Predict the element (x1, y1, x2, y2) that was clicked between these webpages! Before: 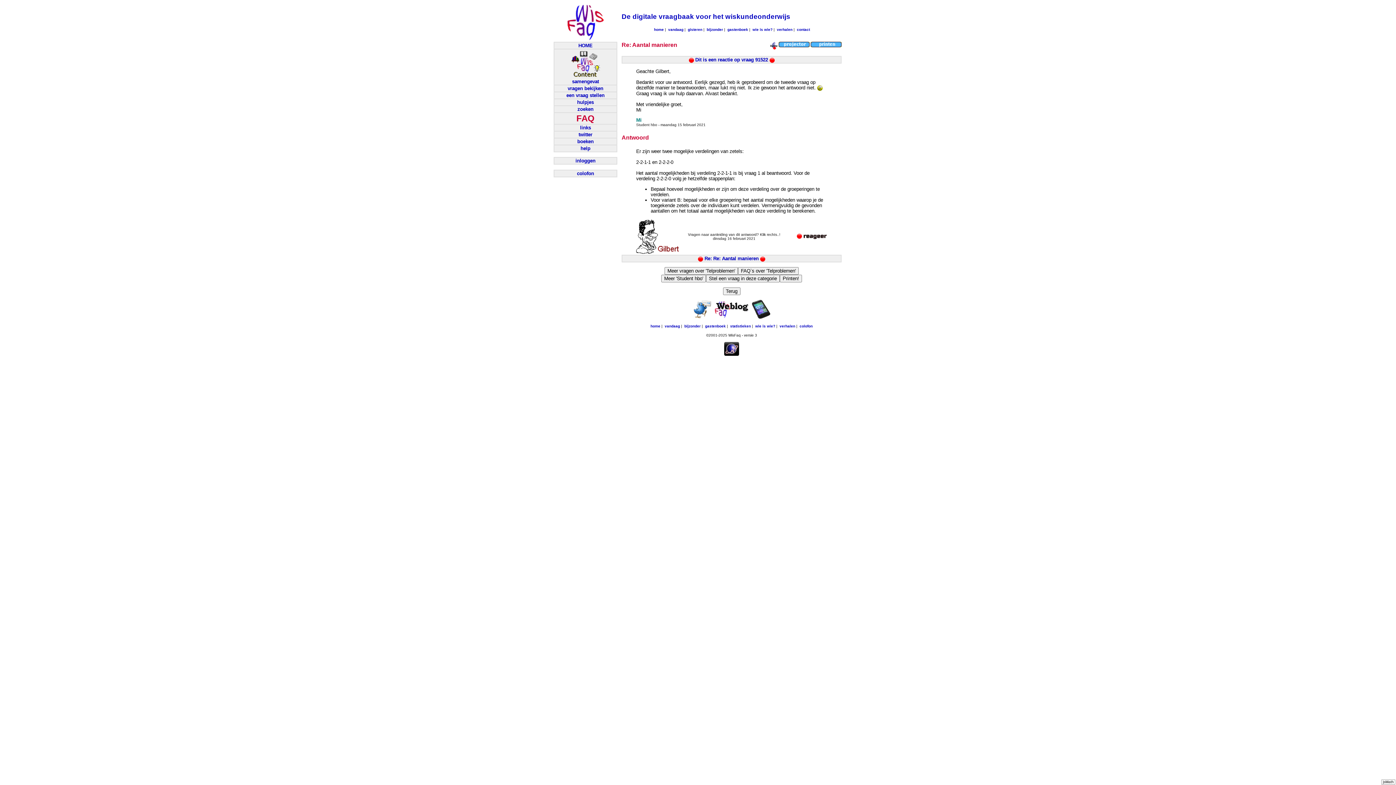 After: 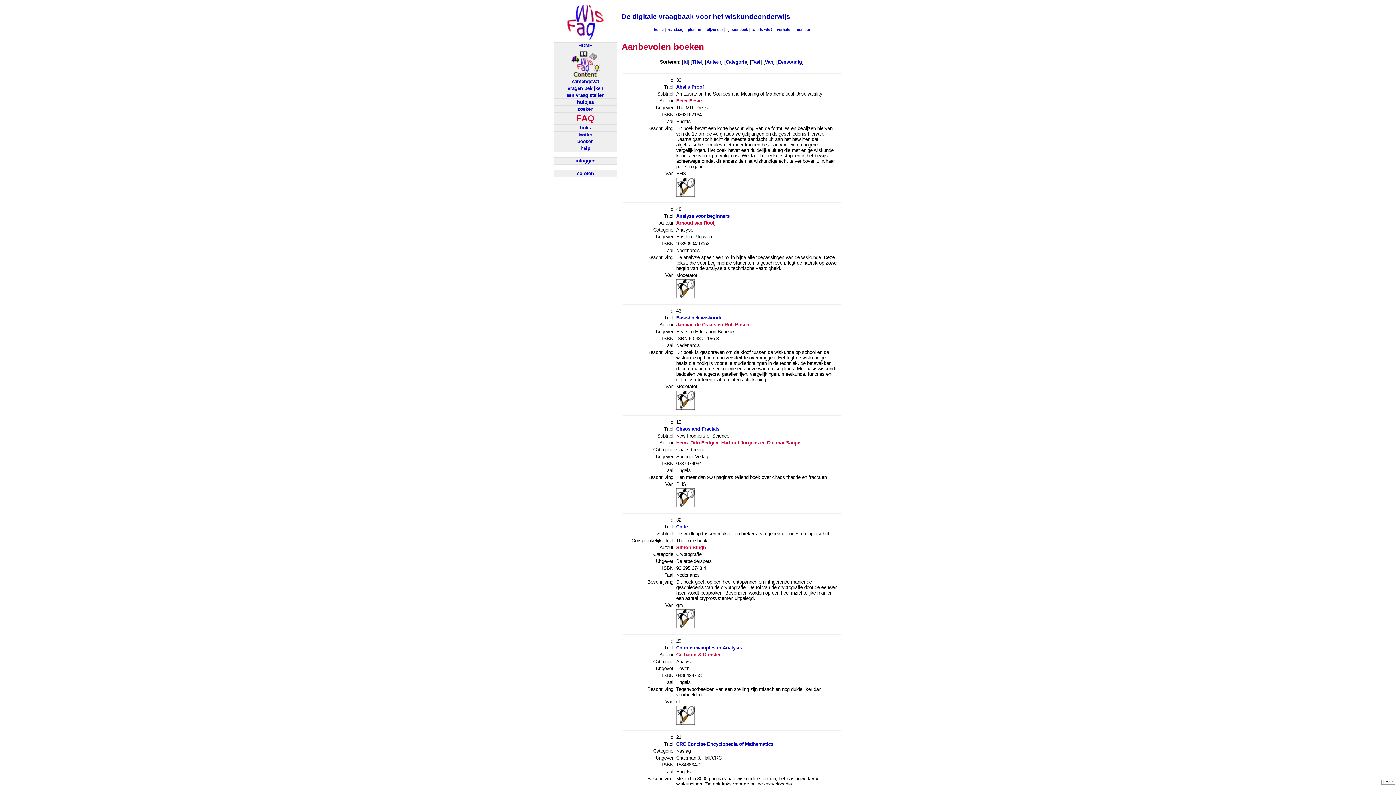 Action: bbox: (577, 138, 593, 144) label: boeken